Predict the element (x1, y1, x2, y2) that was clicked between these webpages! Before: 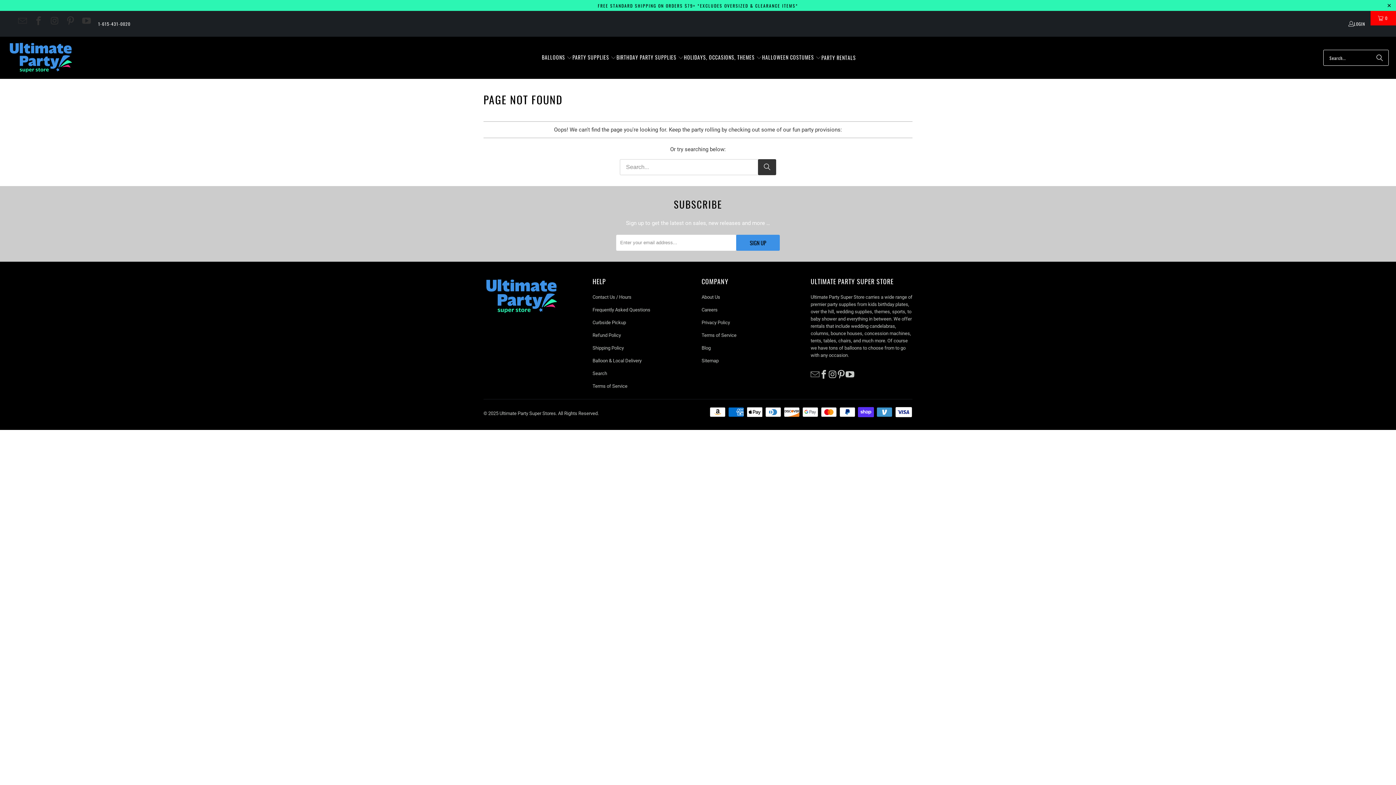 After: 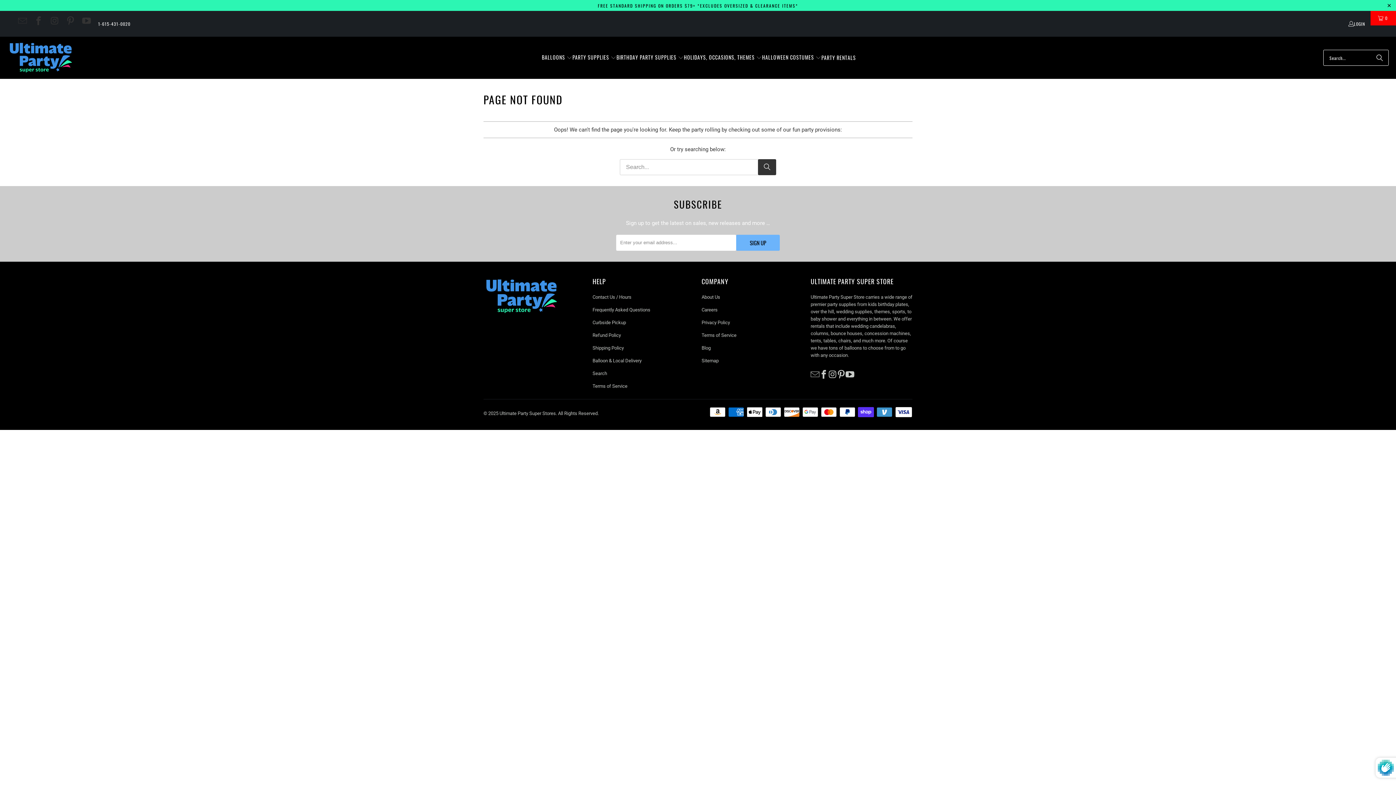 Action: label: SIGN UP bbox: (736, 234, 780, 250)